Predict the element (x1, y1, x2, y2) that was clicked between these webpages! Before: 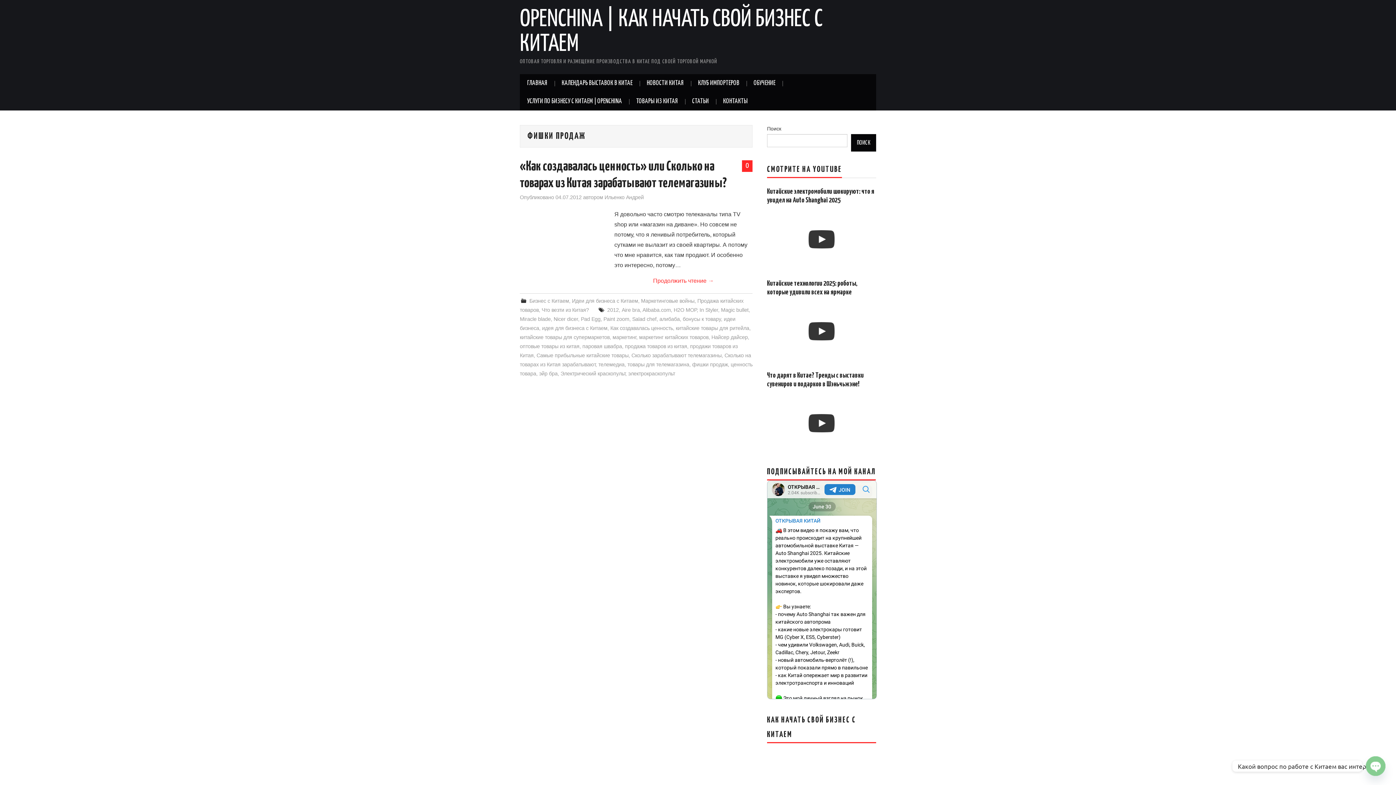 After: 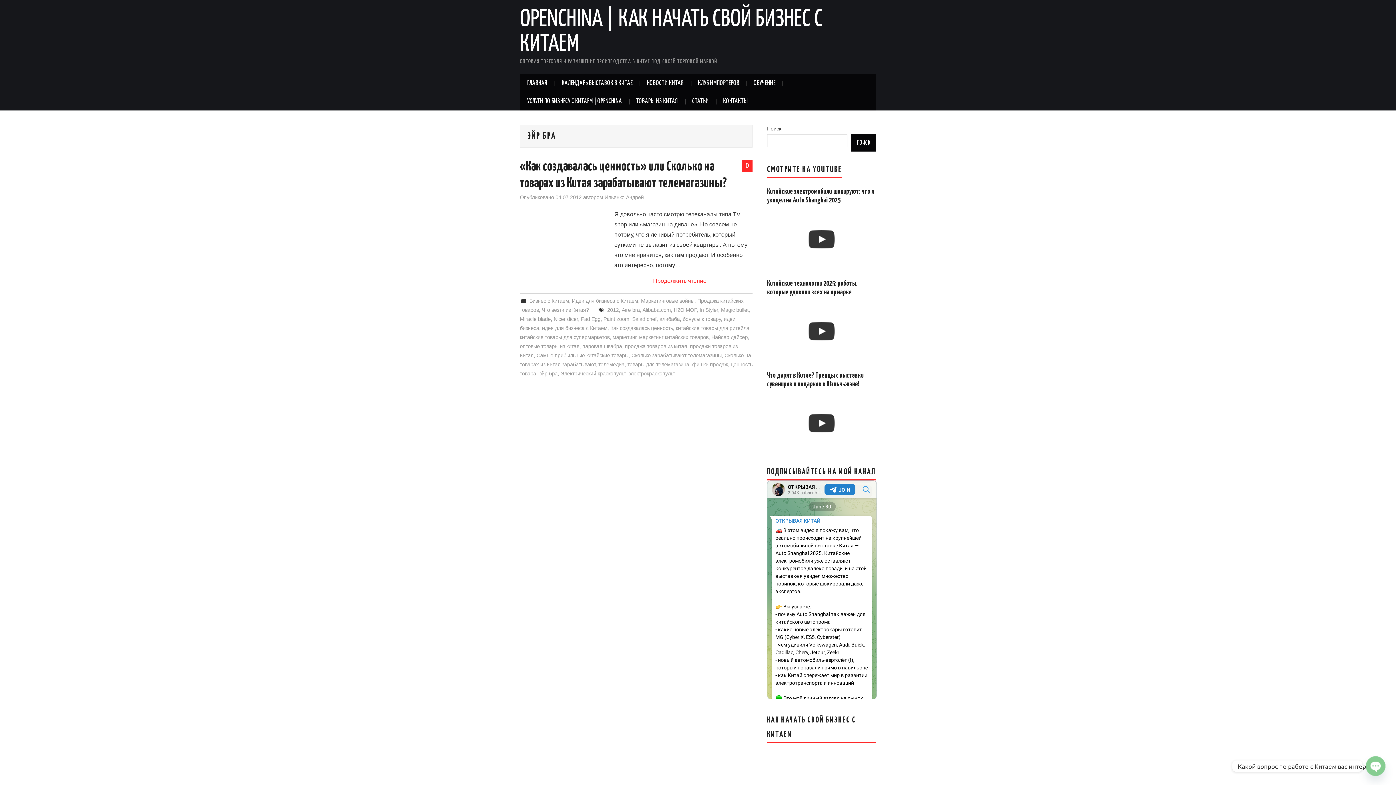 Action: label: эйр бра bbox: (539, 370, 557, 376)